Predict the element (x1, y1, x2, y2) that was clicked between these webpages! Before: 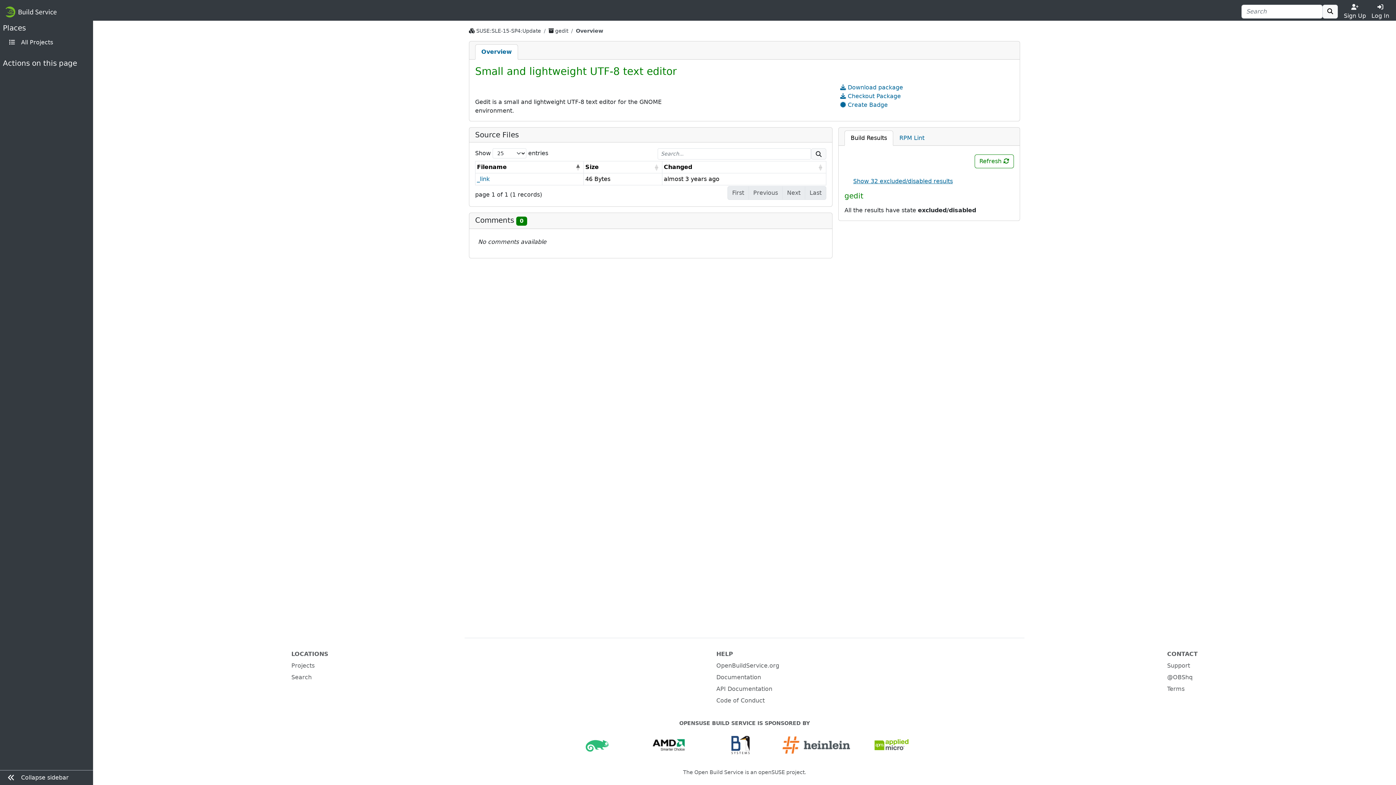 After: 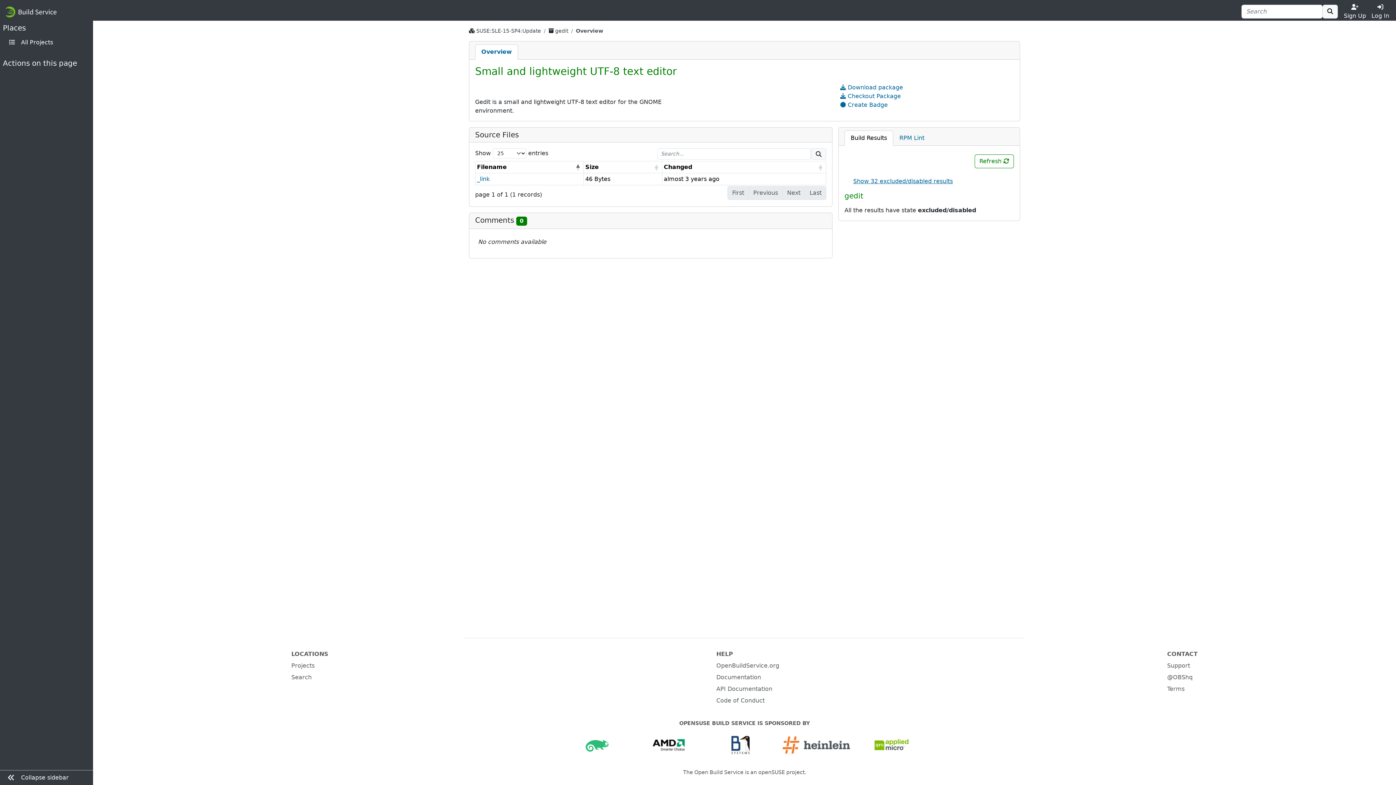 Action: label: gedit bbox: (555, 28, 568, 33)